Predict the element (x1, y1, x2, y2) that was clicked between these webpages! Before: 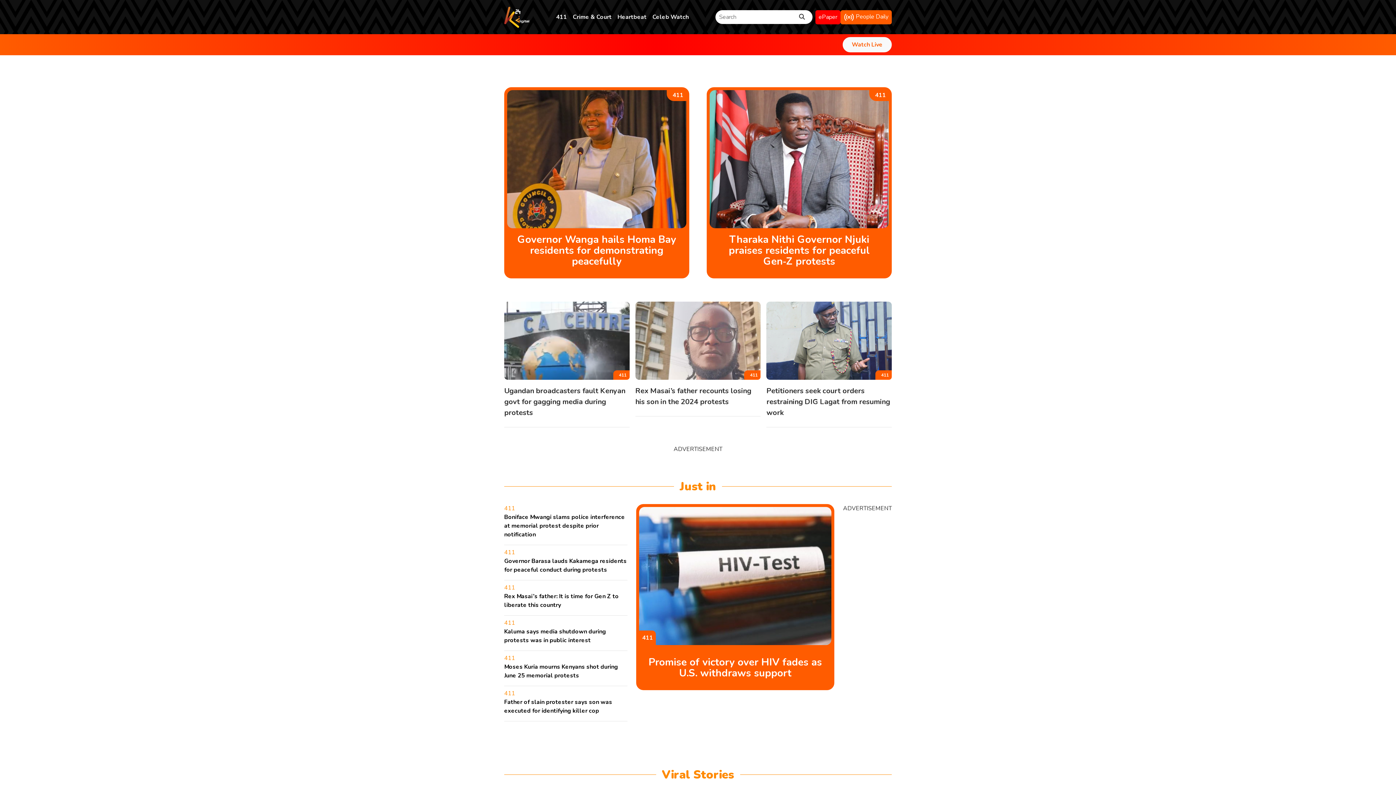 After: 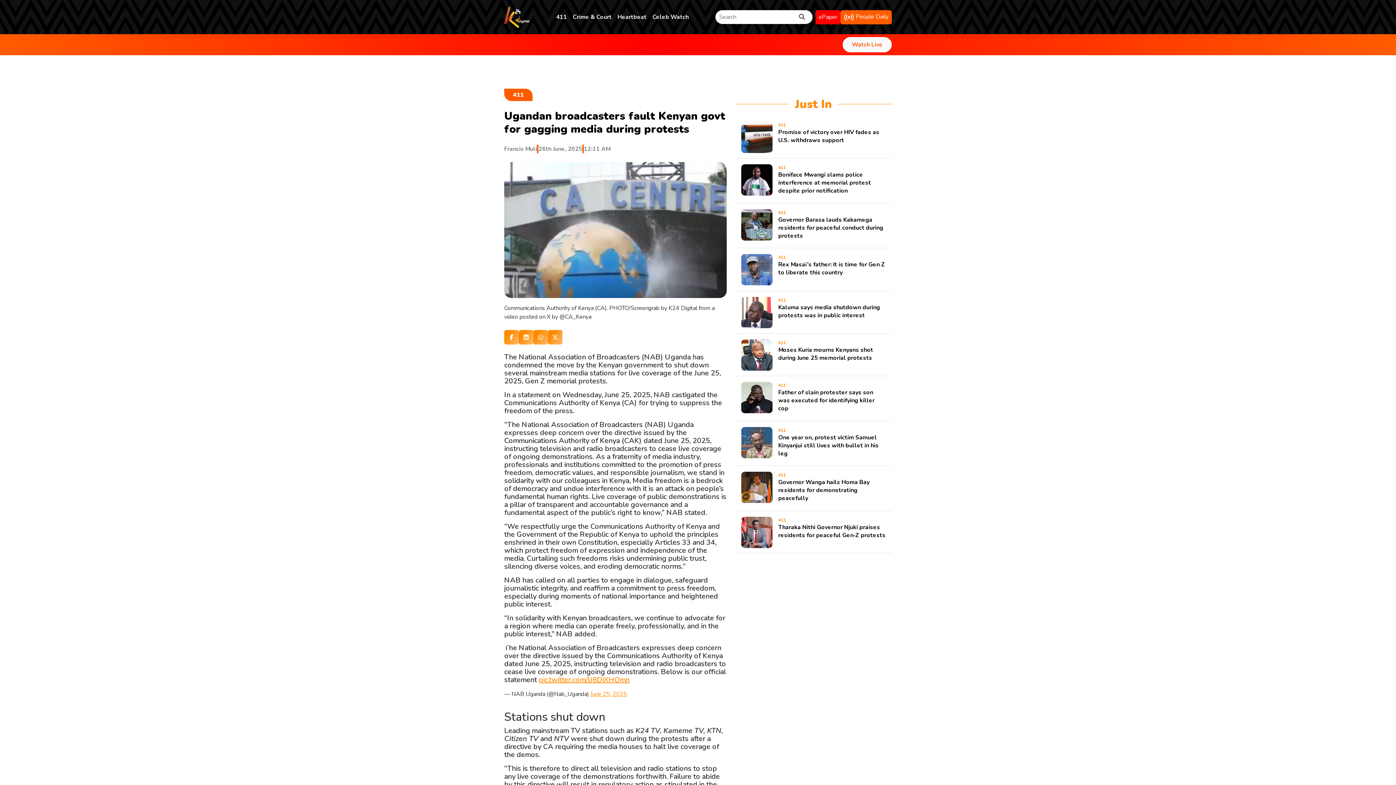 Action: bbox: (504, 386, 625, 417) label: Ugandan broadcasters fault Kenyan govt for gagging media during protests